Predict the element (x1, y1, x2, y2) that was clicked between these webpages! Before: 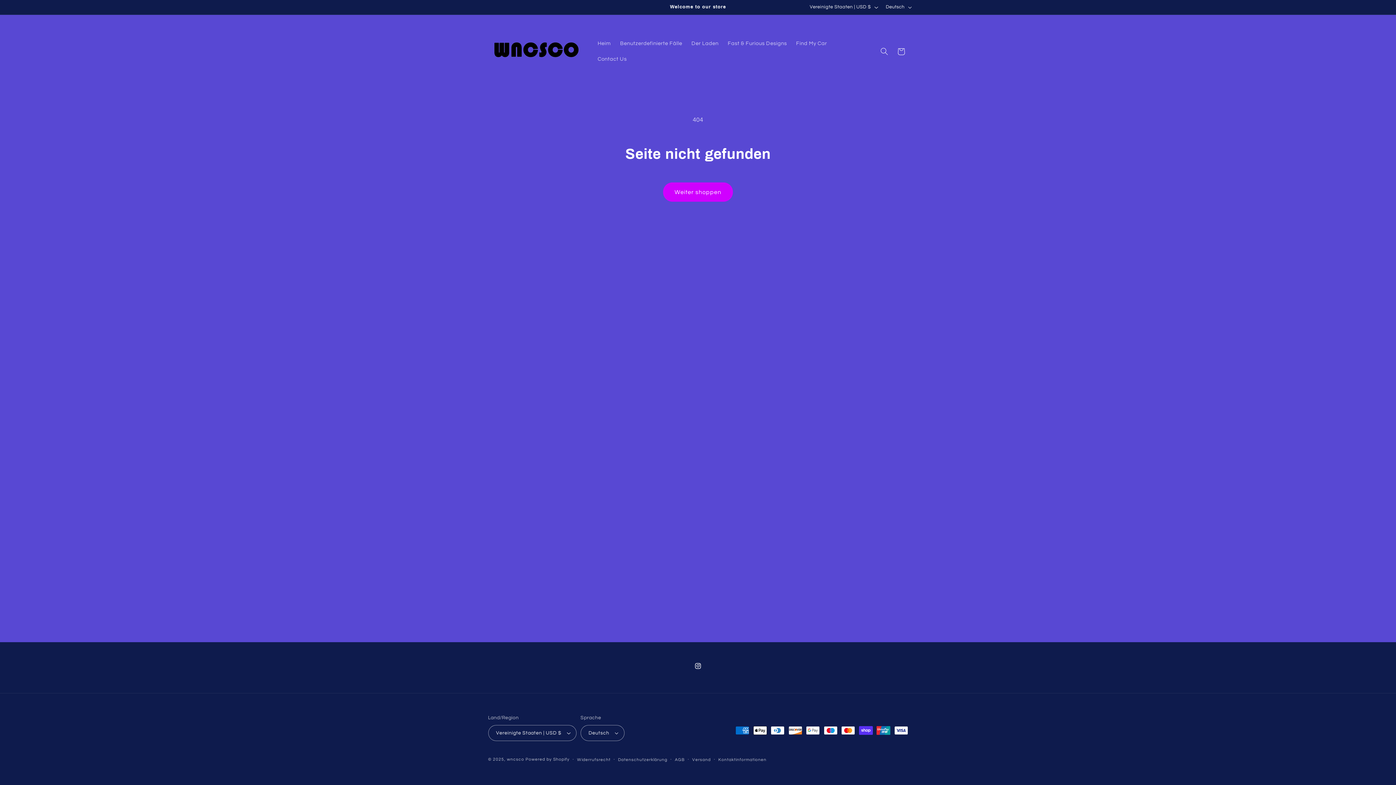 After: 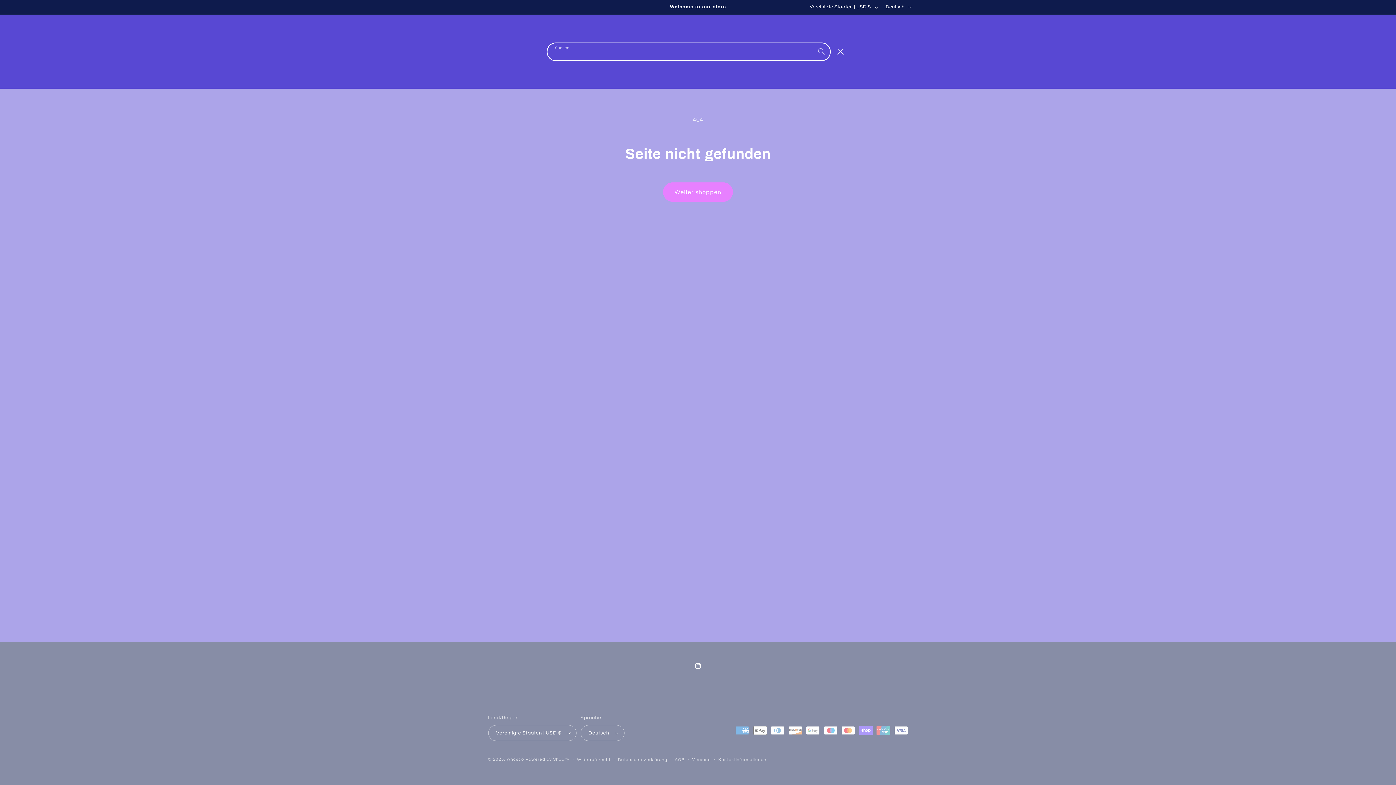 Action: bbox: (876, 43, 892, 59) label: Suchen